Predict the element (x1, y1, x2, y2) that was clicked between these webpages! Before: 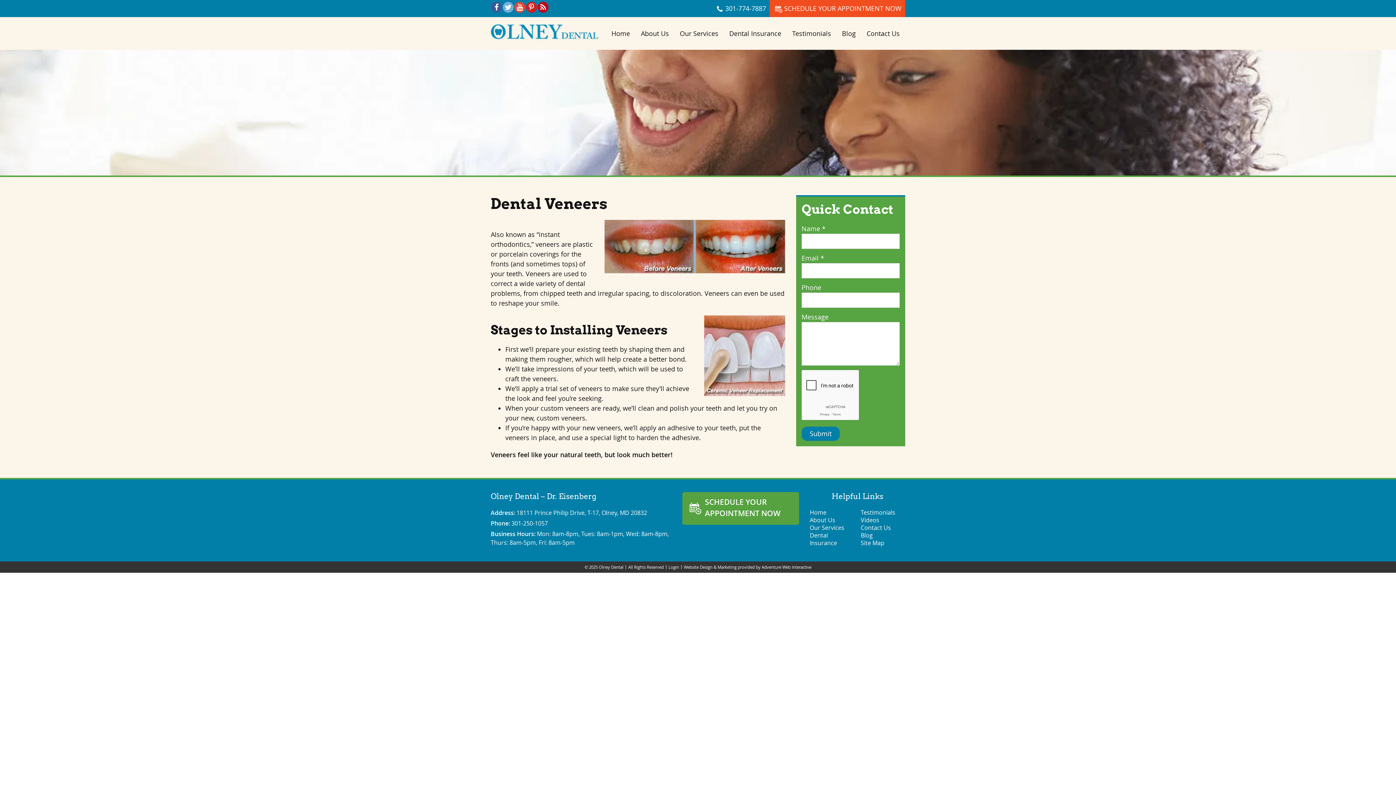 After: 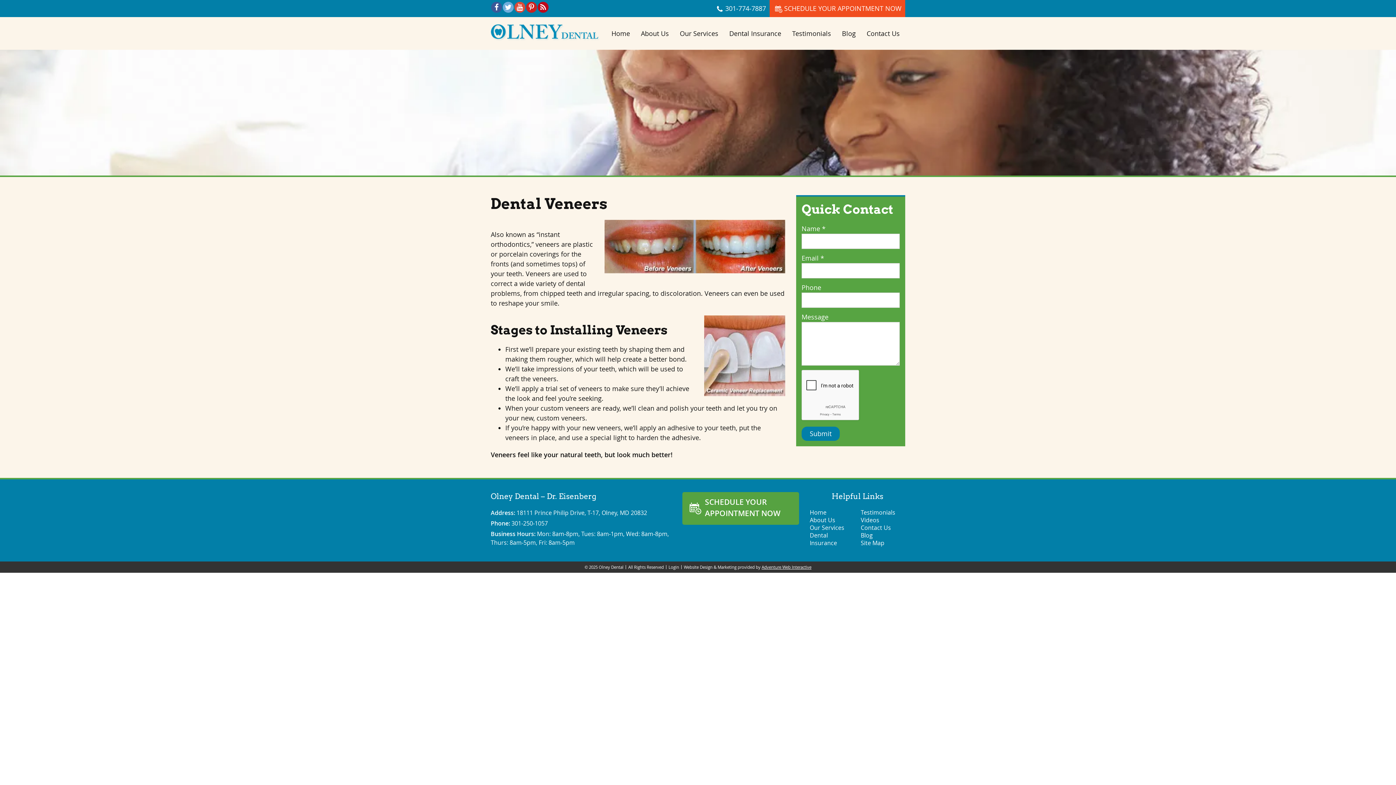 Action: bbox: (761, 564, 811, 570) label: Adventure Web Interactive